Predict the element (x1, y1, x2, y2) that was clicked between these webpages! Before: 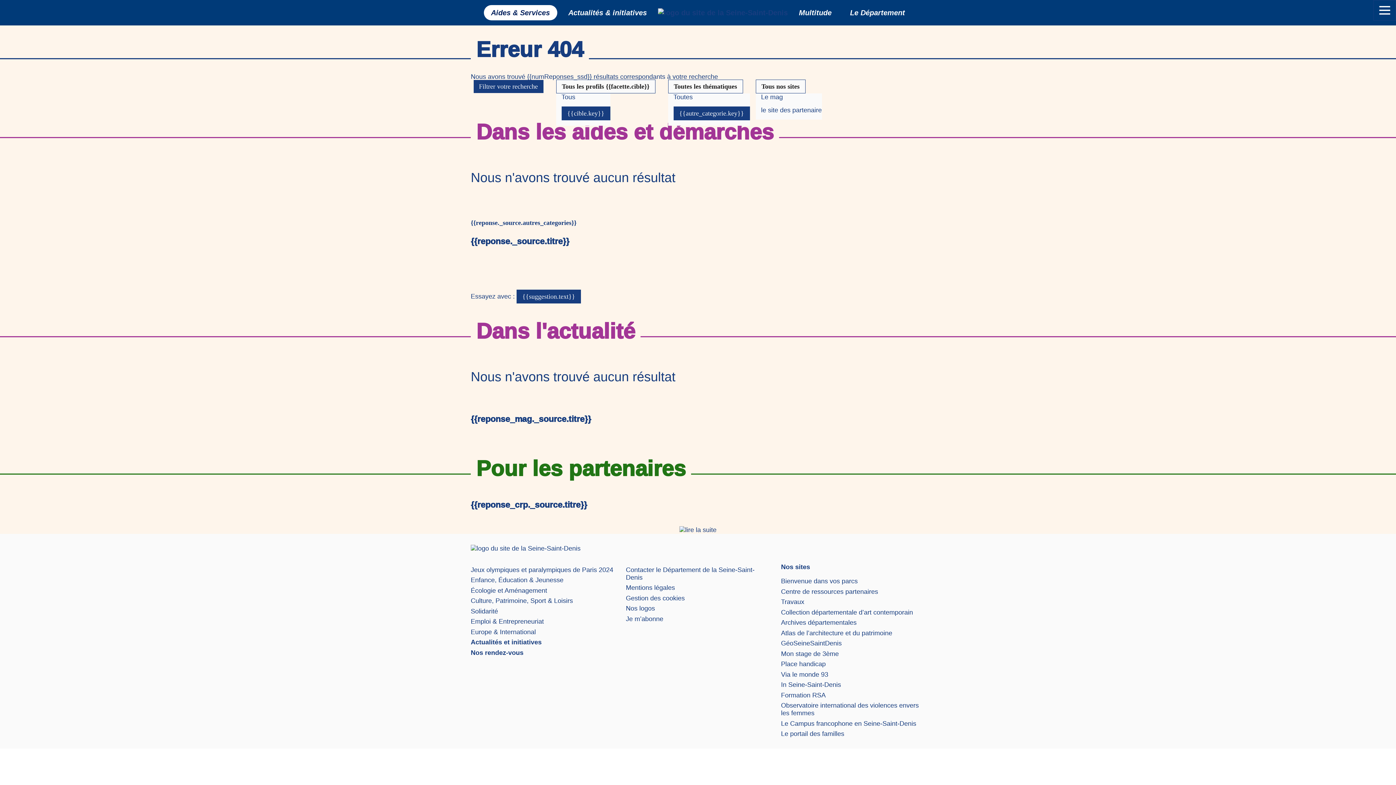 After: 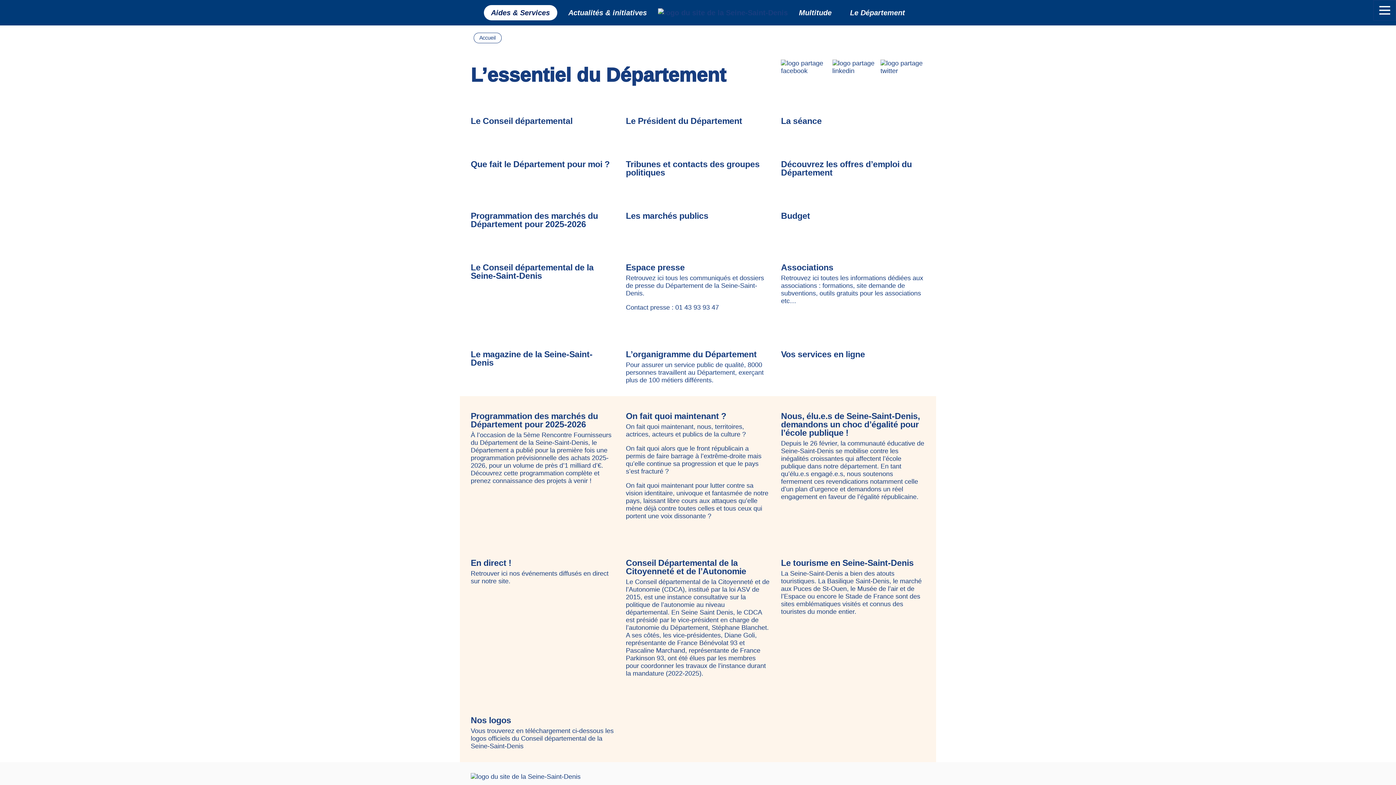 Action: label: Le Département bbox: (843, 5, 912, 20)